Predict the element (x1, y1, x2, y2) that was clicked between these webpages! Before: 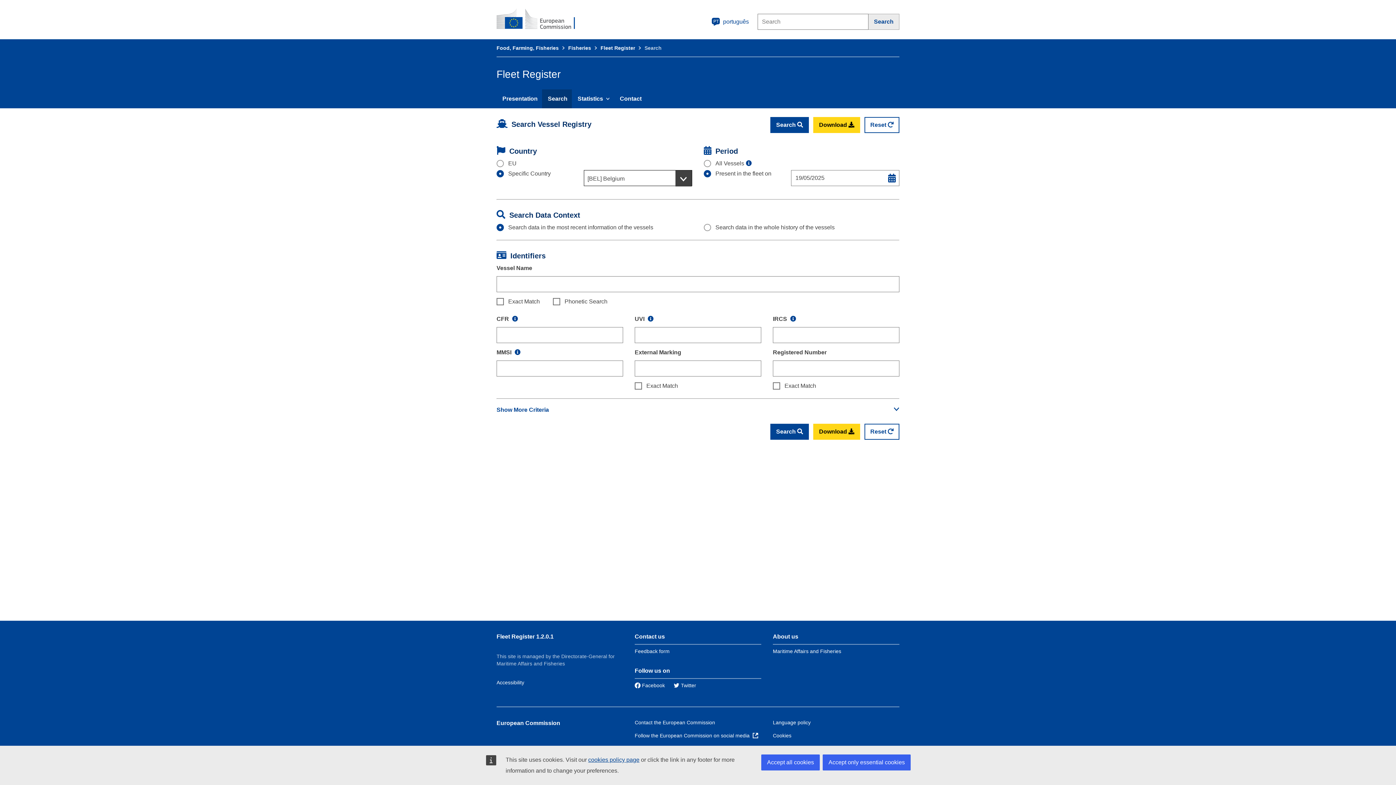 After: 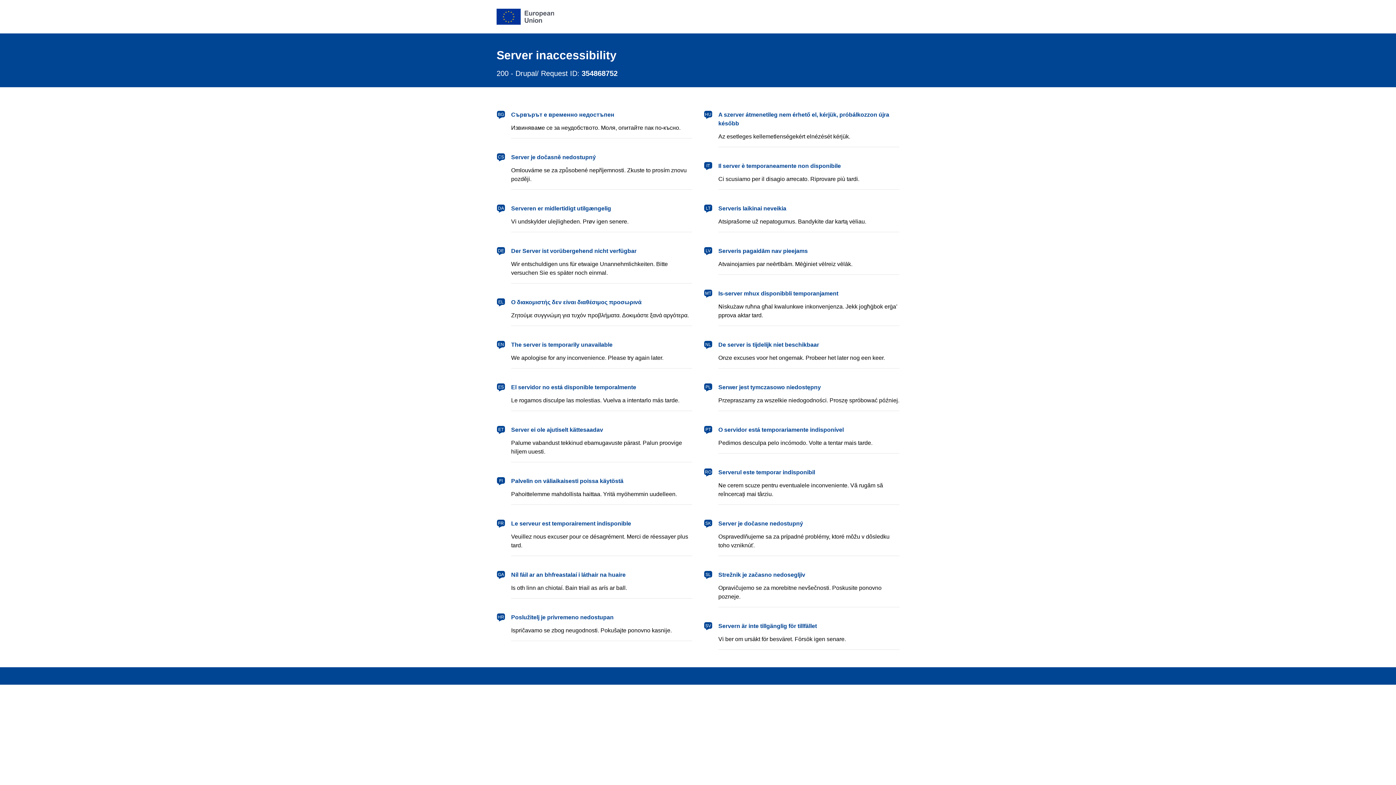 Action: label: Fisheries bbox: (568, 45, 591, 50)